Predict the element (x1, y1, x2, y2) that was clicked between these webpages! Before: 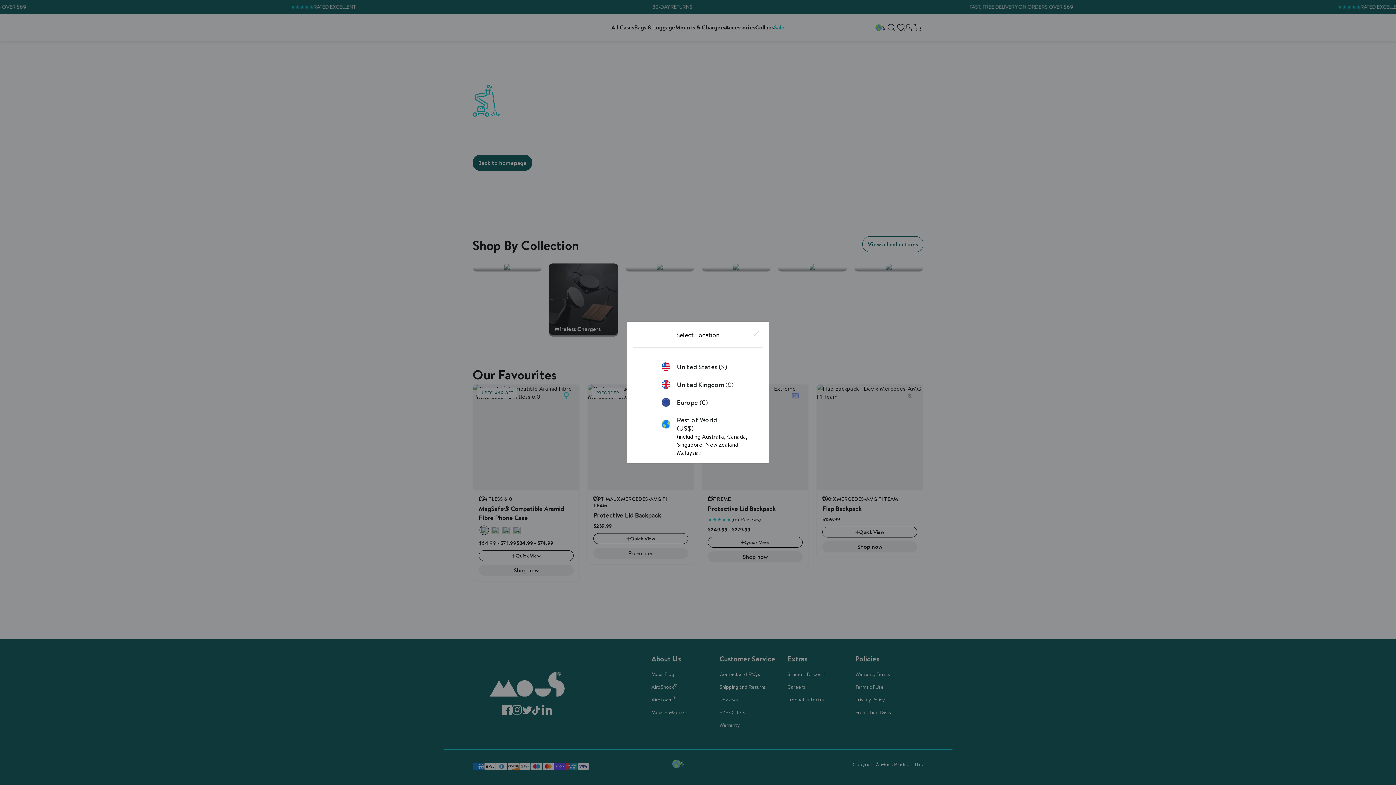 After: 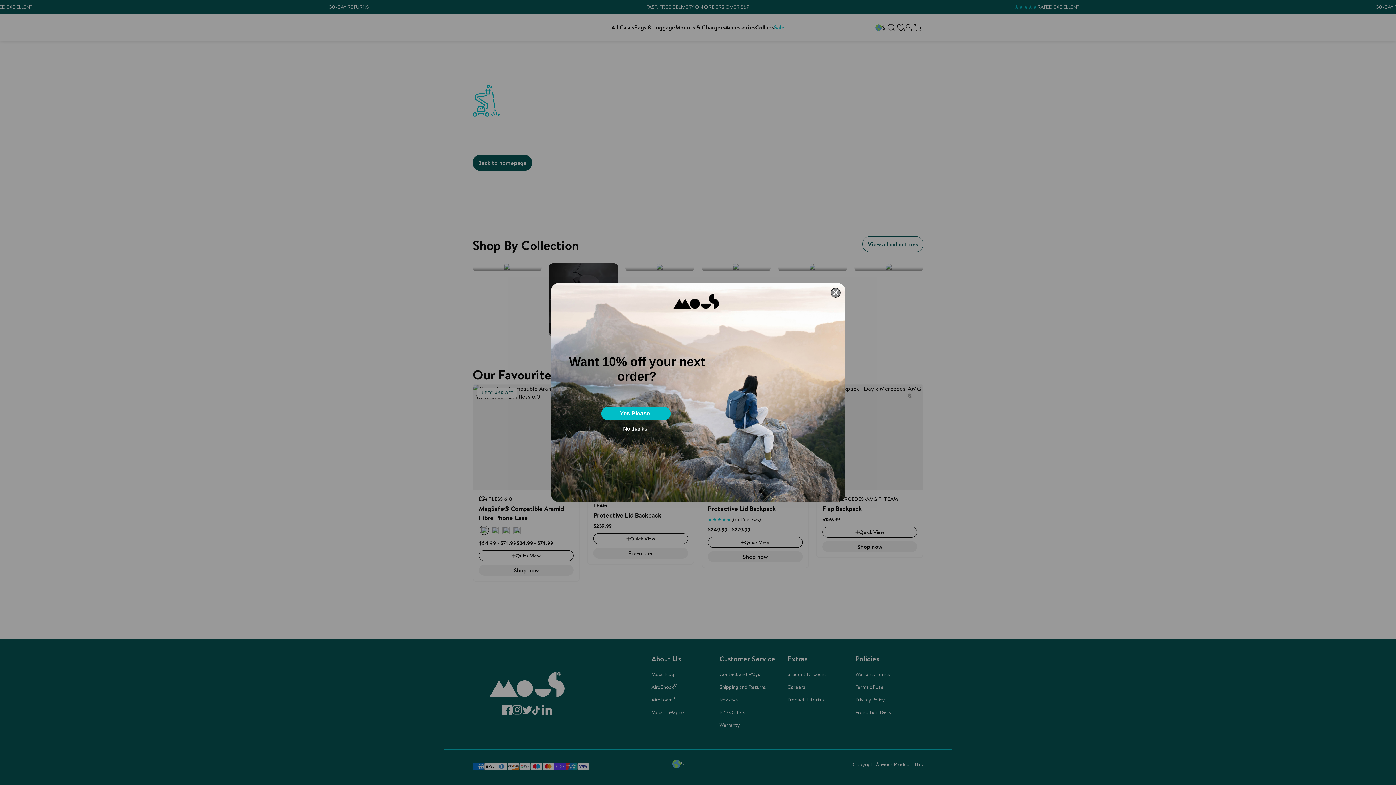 Action: bbox: (661, 416, 734, 432) label: Rest of World (US$)